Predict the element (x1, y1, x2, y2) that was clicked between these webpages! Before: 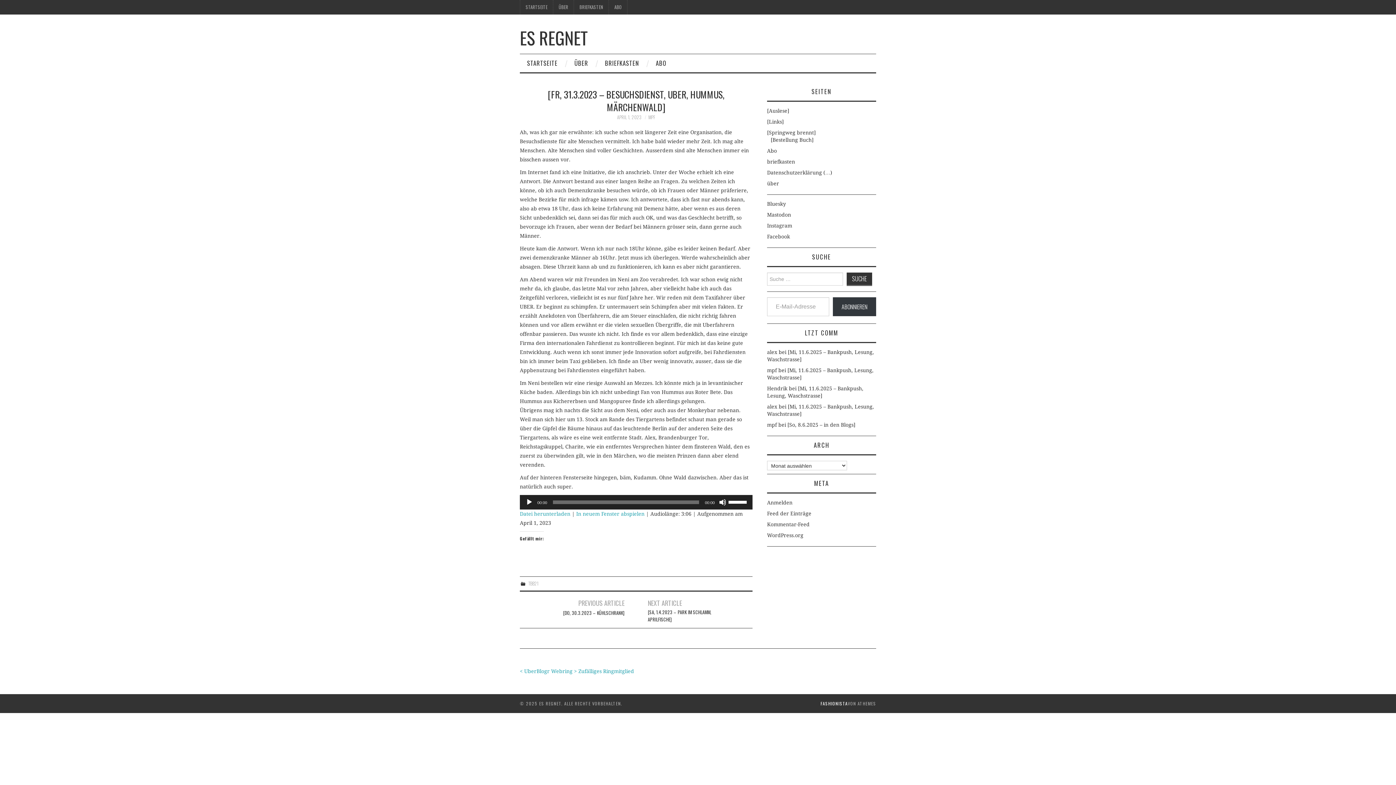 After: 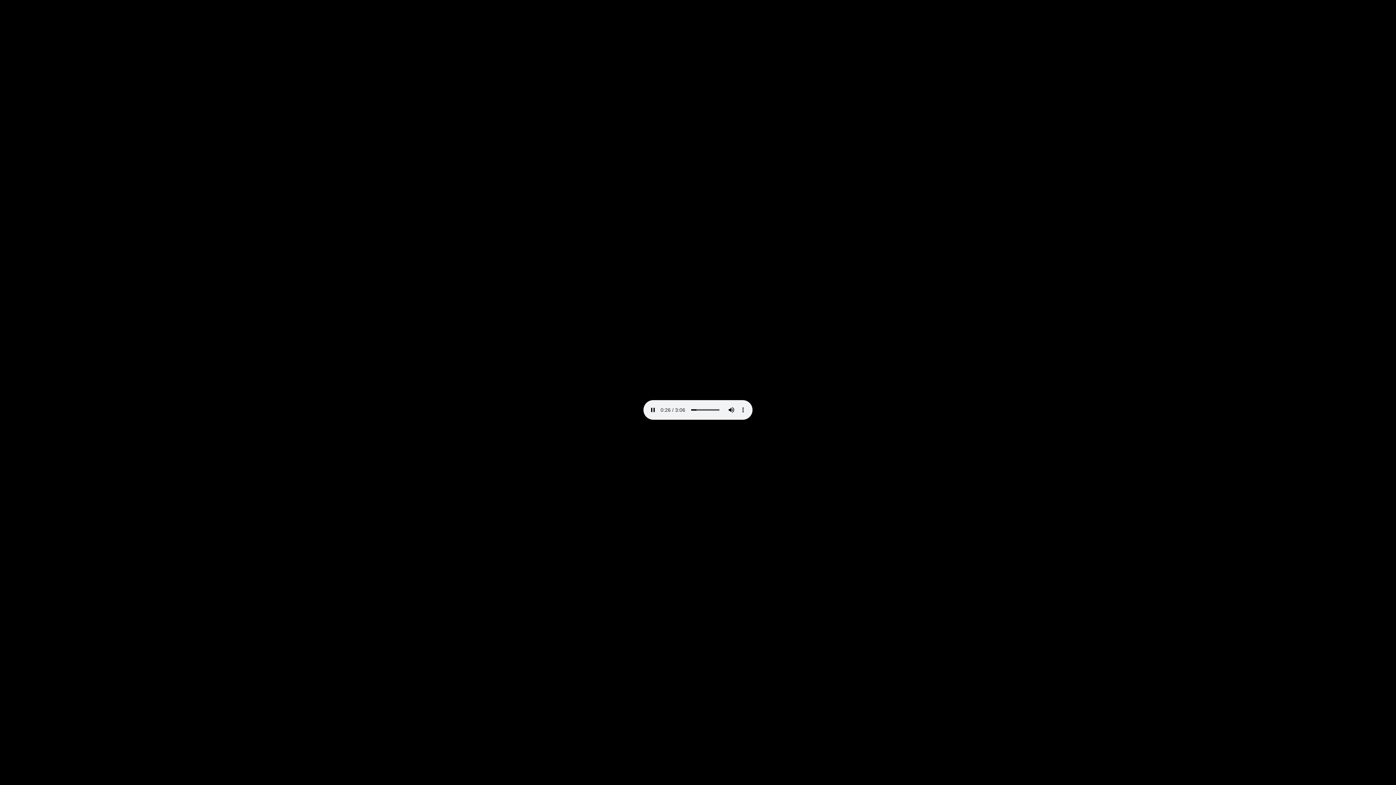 Action: bbox: (520, 511, 570, 516) label: Datei herunterladen